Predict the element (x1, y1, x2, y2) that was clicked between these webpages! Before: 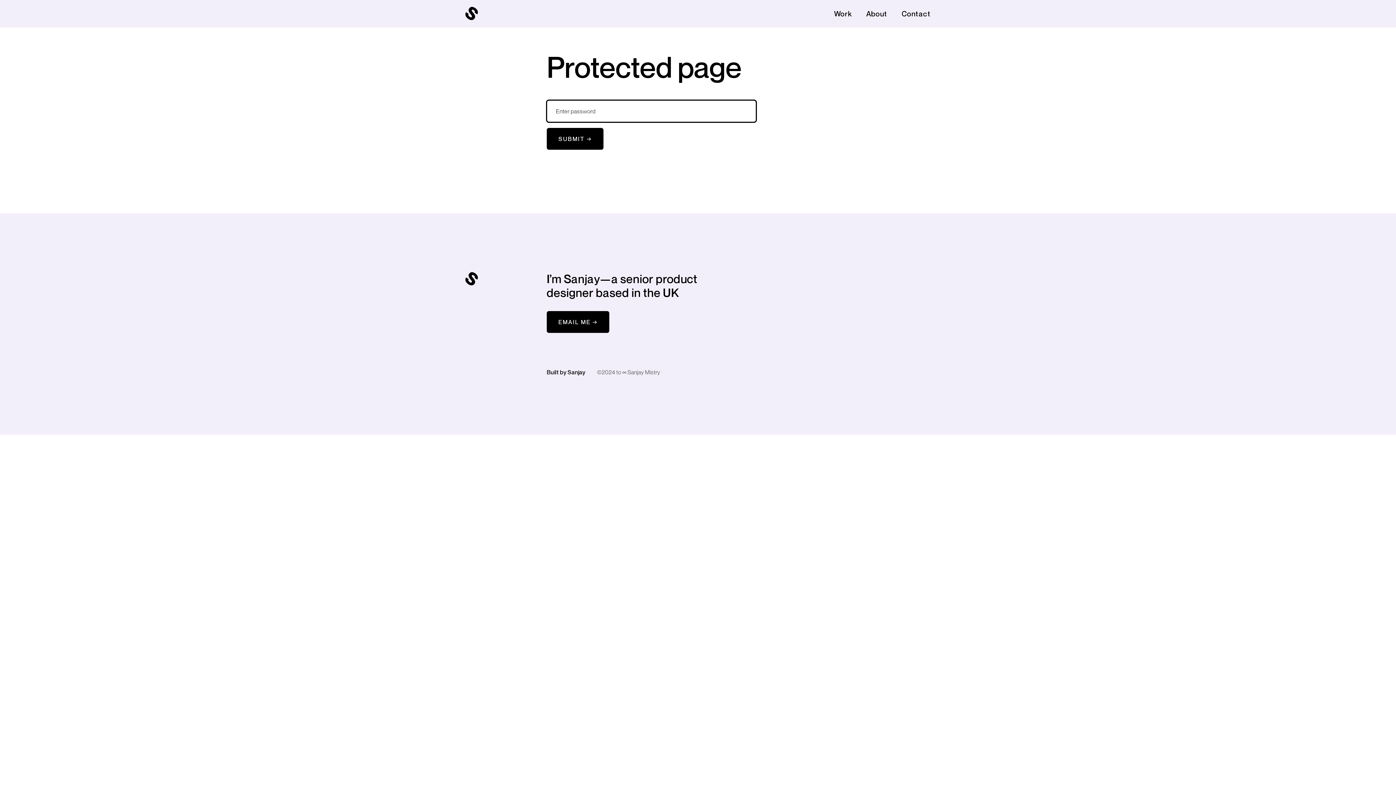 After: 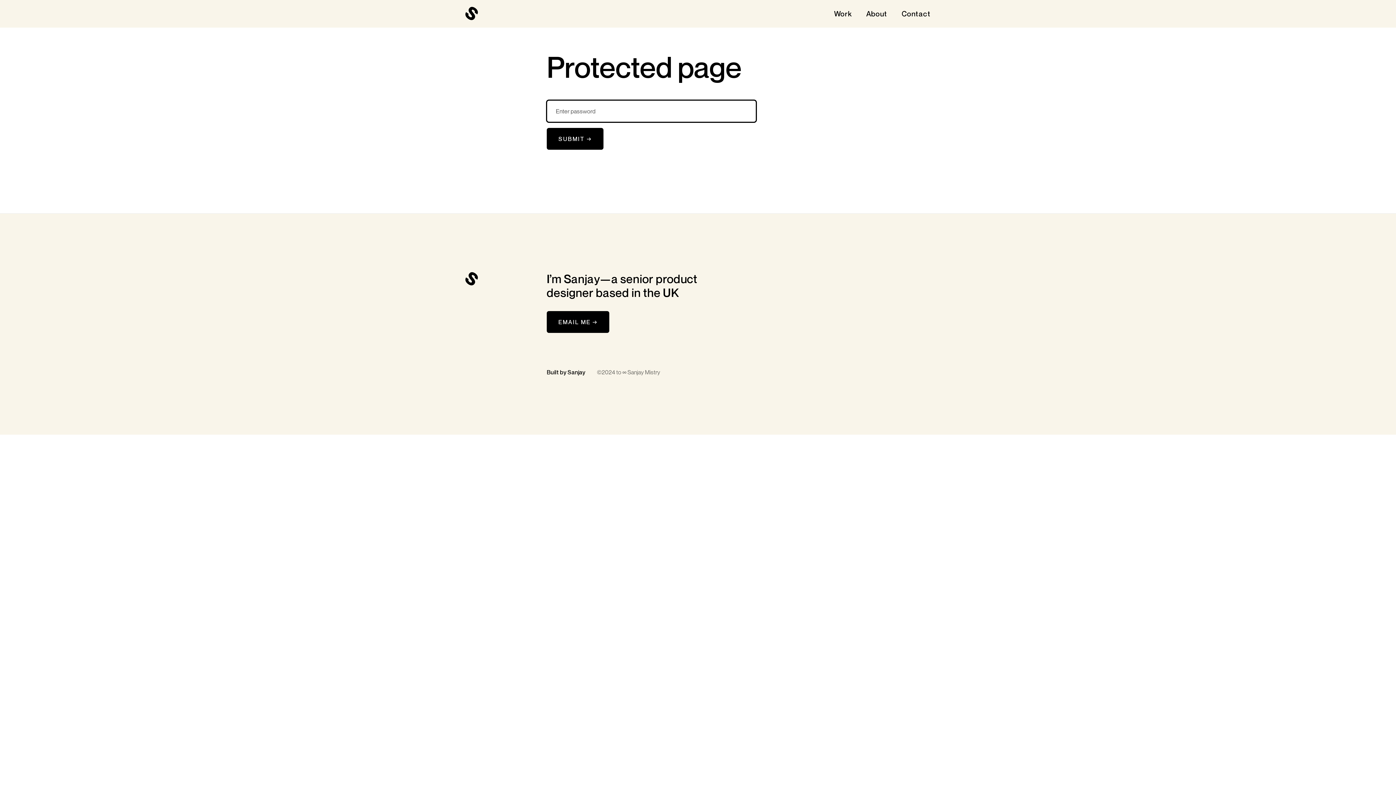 Action: bbox: (546, 368, 585, 376) label: Built by Sanjay